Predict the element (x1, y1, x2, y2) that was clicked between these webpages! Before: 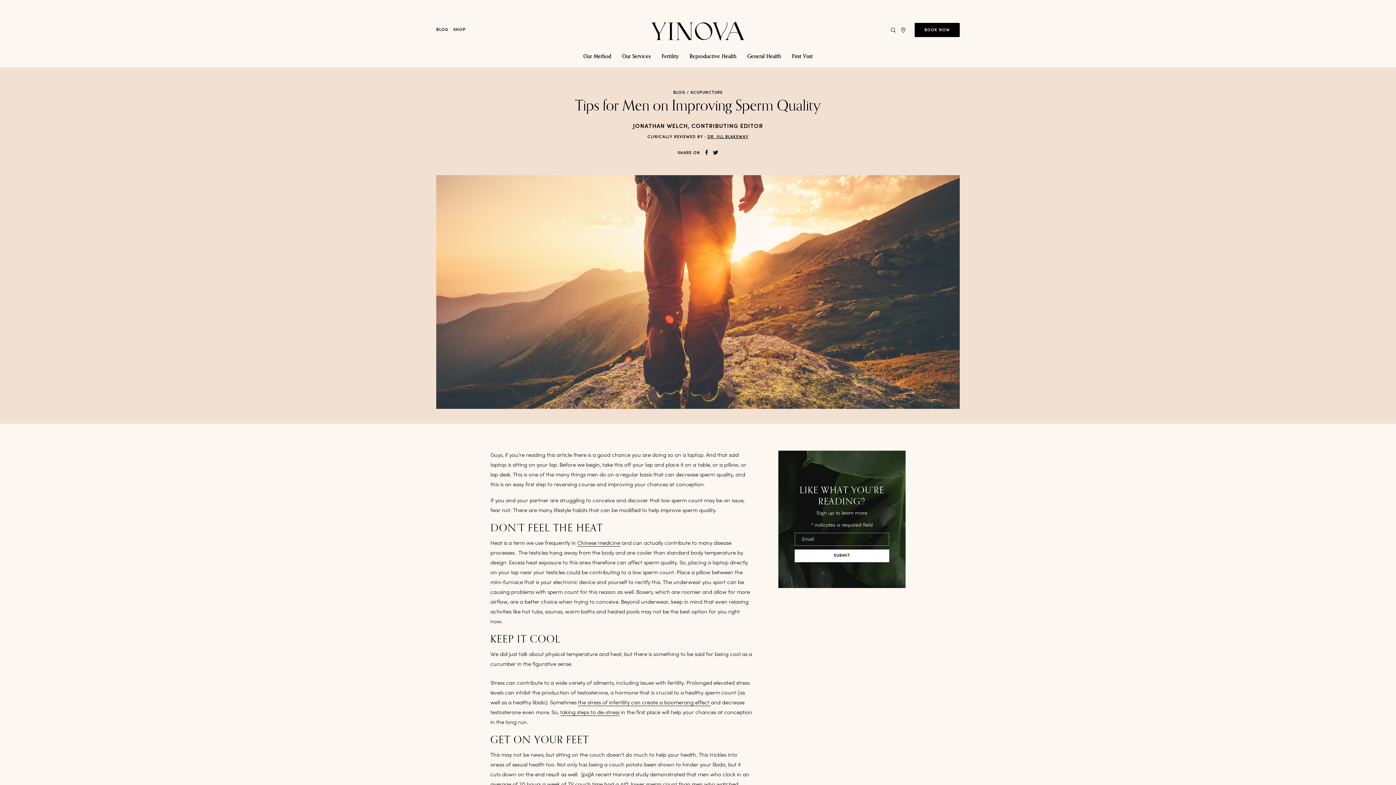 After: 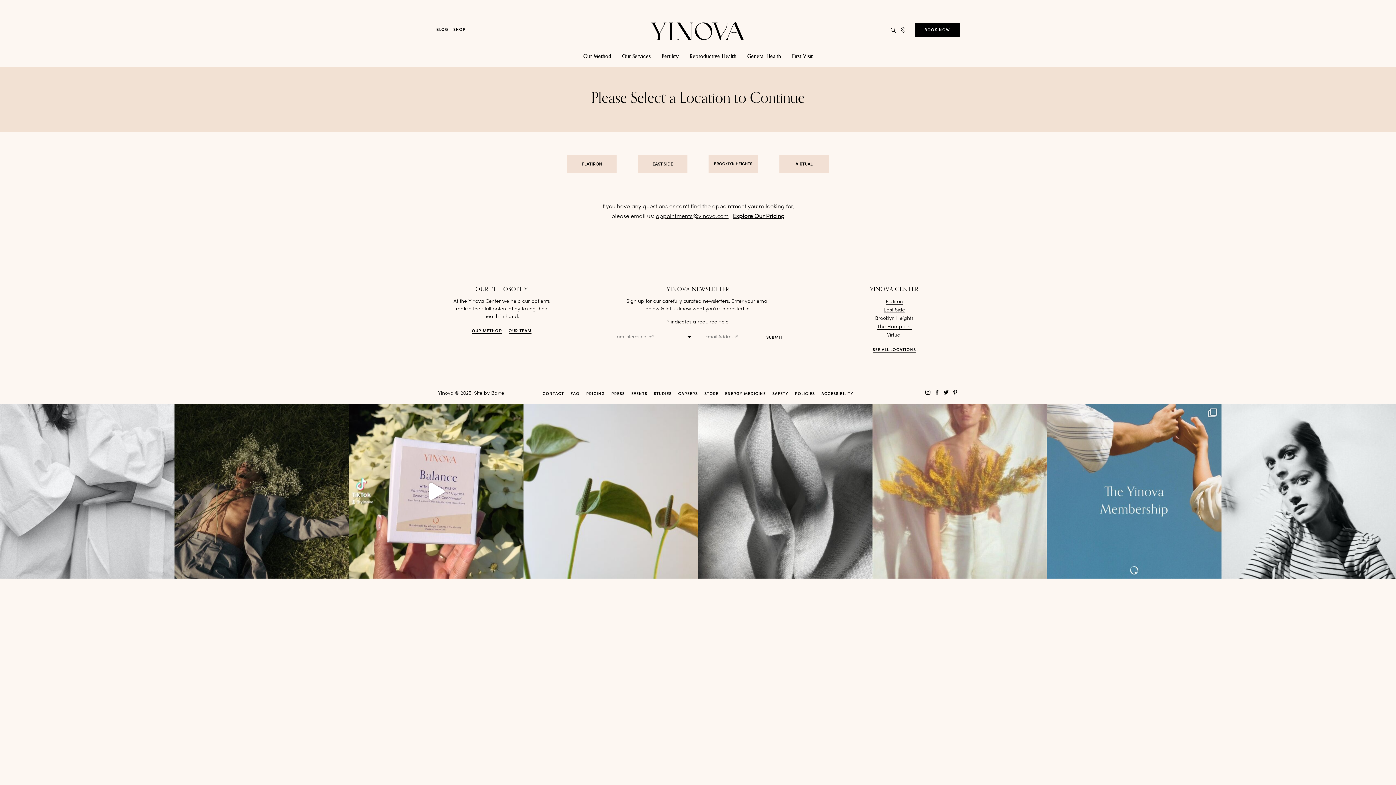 Action: bbox: (914, 22, 960, 37) label: BOOK NOW